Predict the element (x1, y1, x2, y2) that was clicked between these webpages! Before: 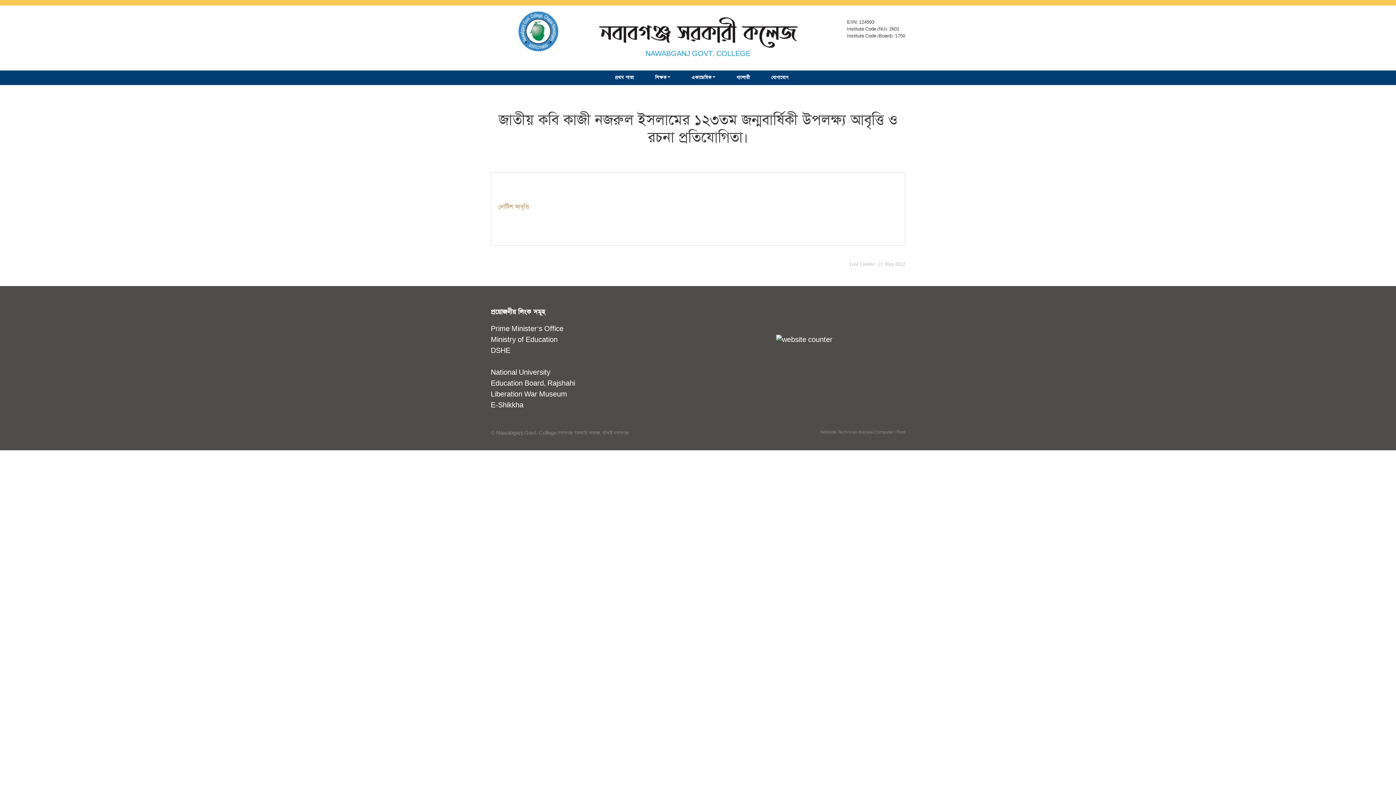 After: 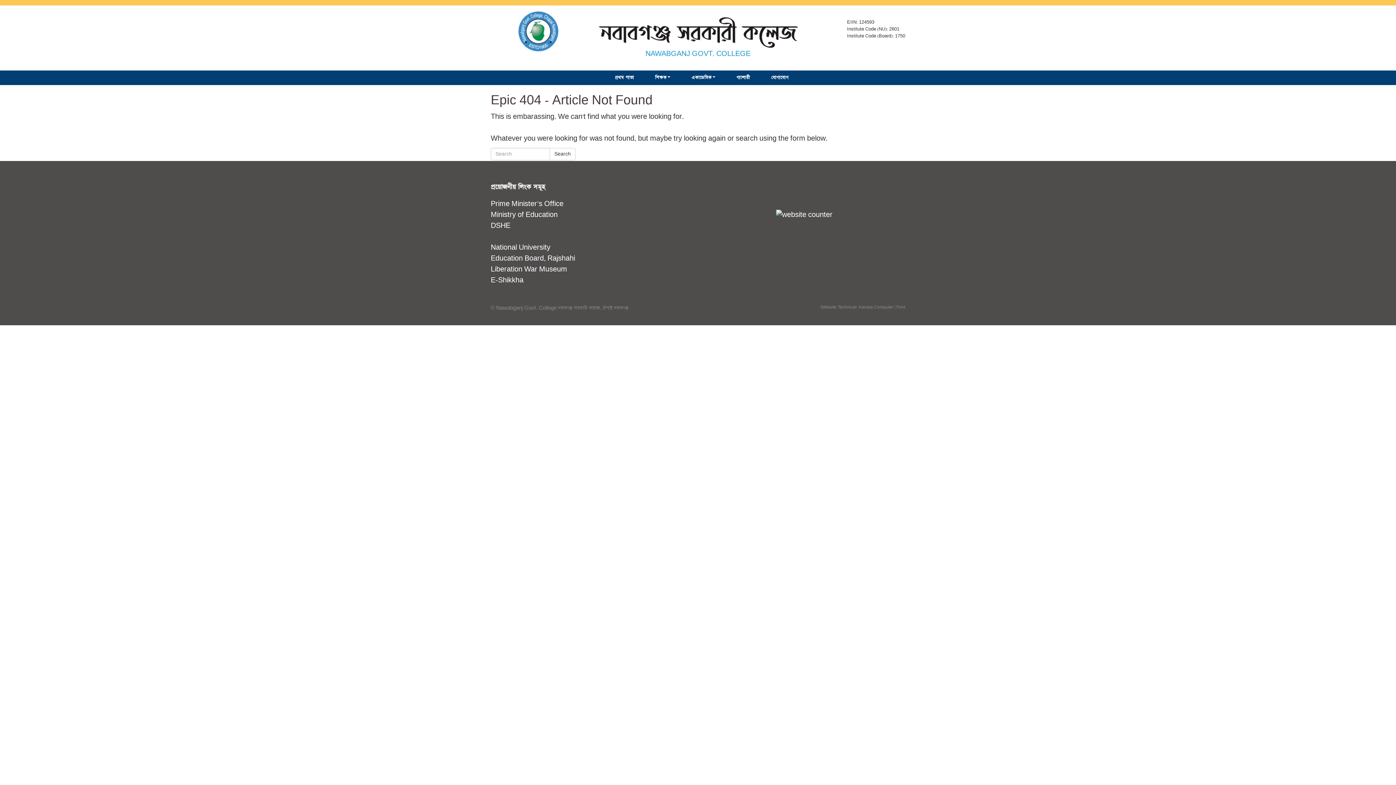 Action: label: নোটিশ আবৃত্তি bbox: (498, 202, 529, 211)